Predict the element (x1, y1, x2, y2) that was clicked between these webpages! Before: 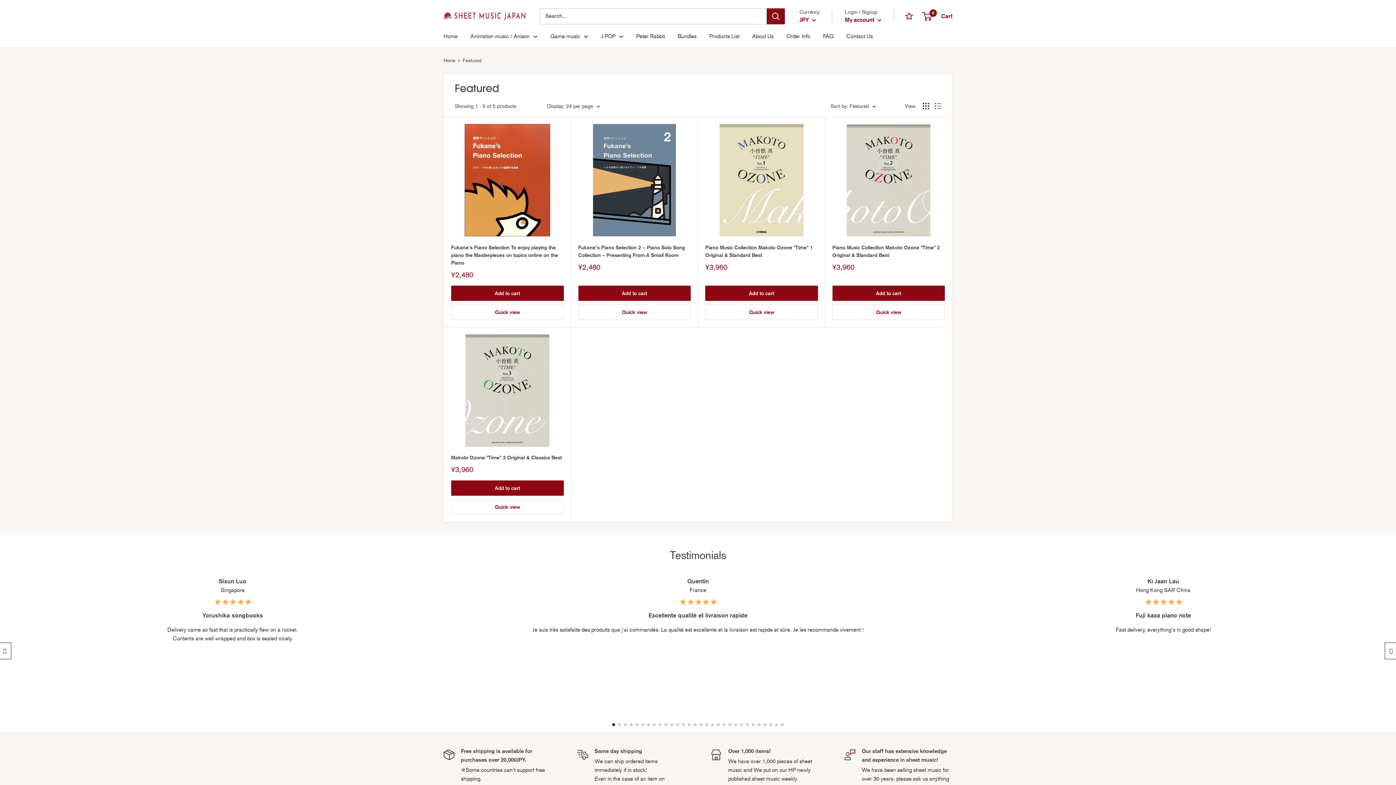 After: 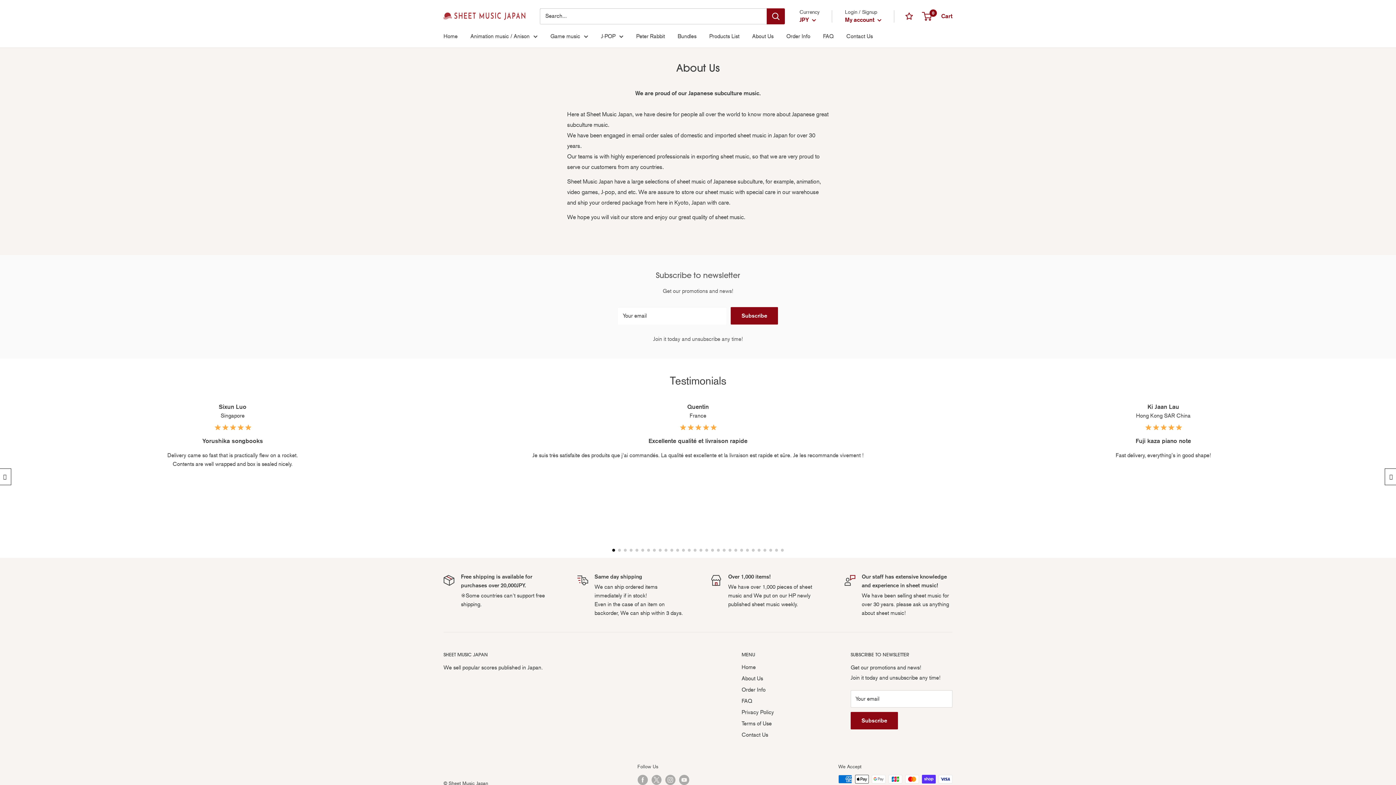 Action: label: About Us bbox: (752, 31, 773, 41)